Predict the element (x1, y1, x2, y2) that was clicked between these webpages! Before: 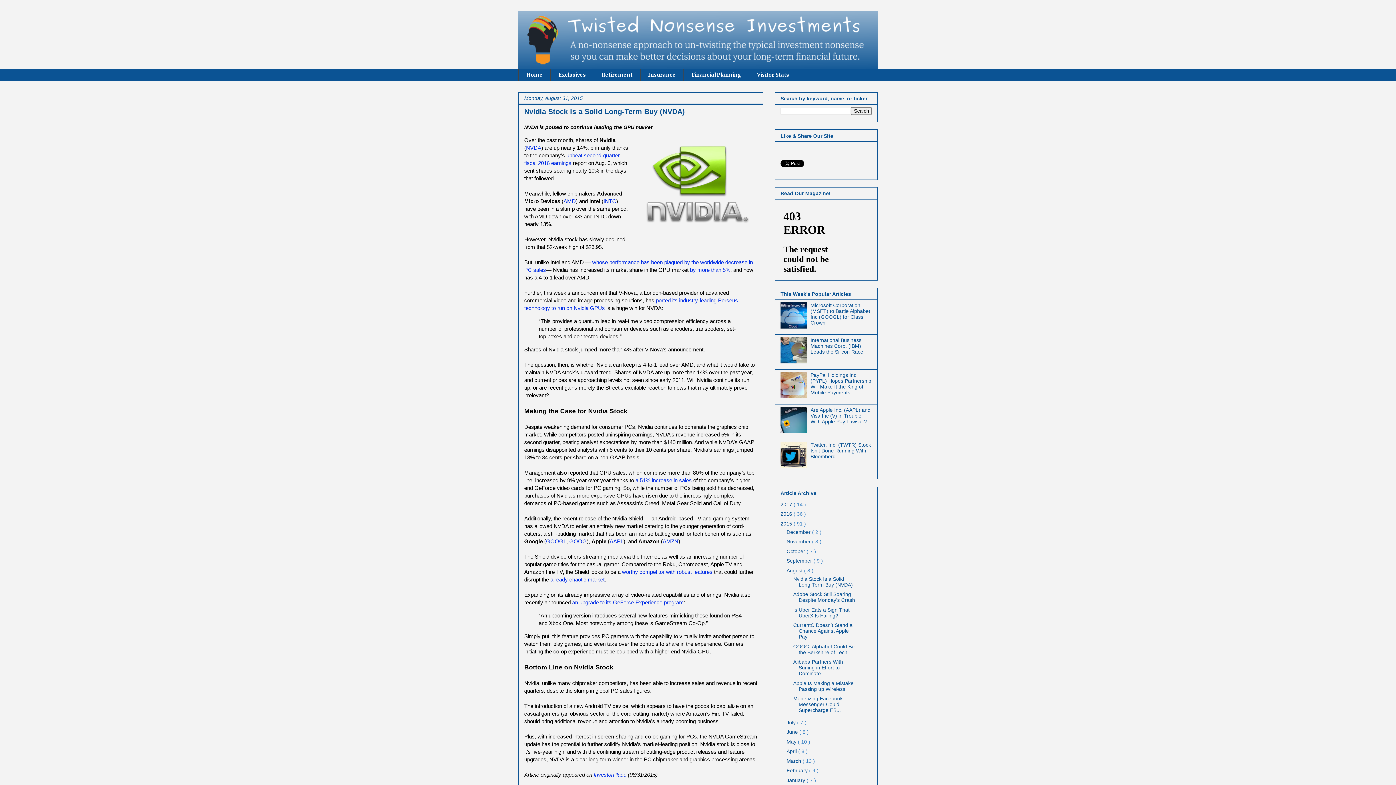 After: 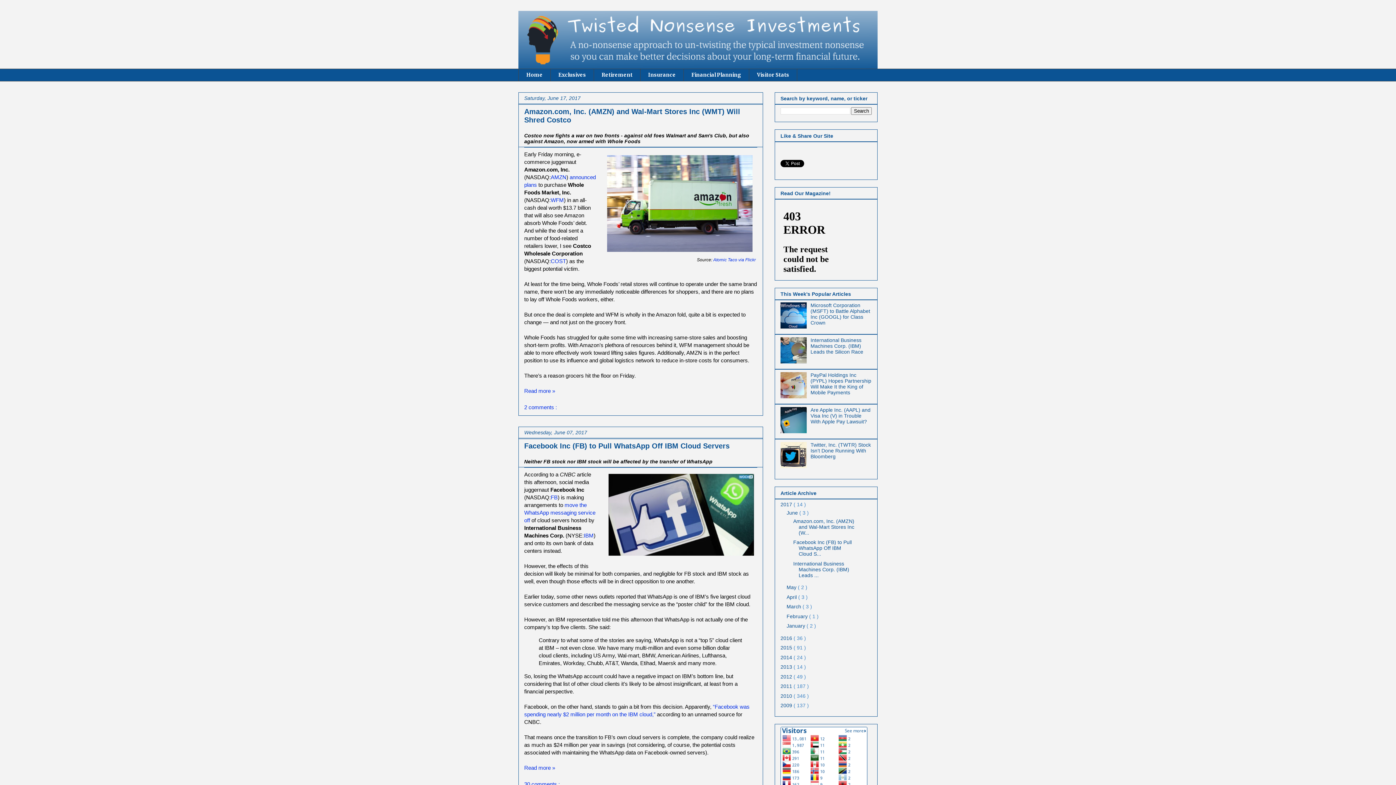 Action: bbox: (780, 501, 793, 507) label: 2017 